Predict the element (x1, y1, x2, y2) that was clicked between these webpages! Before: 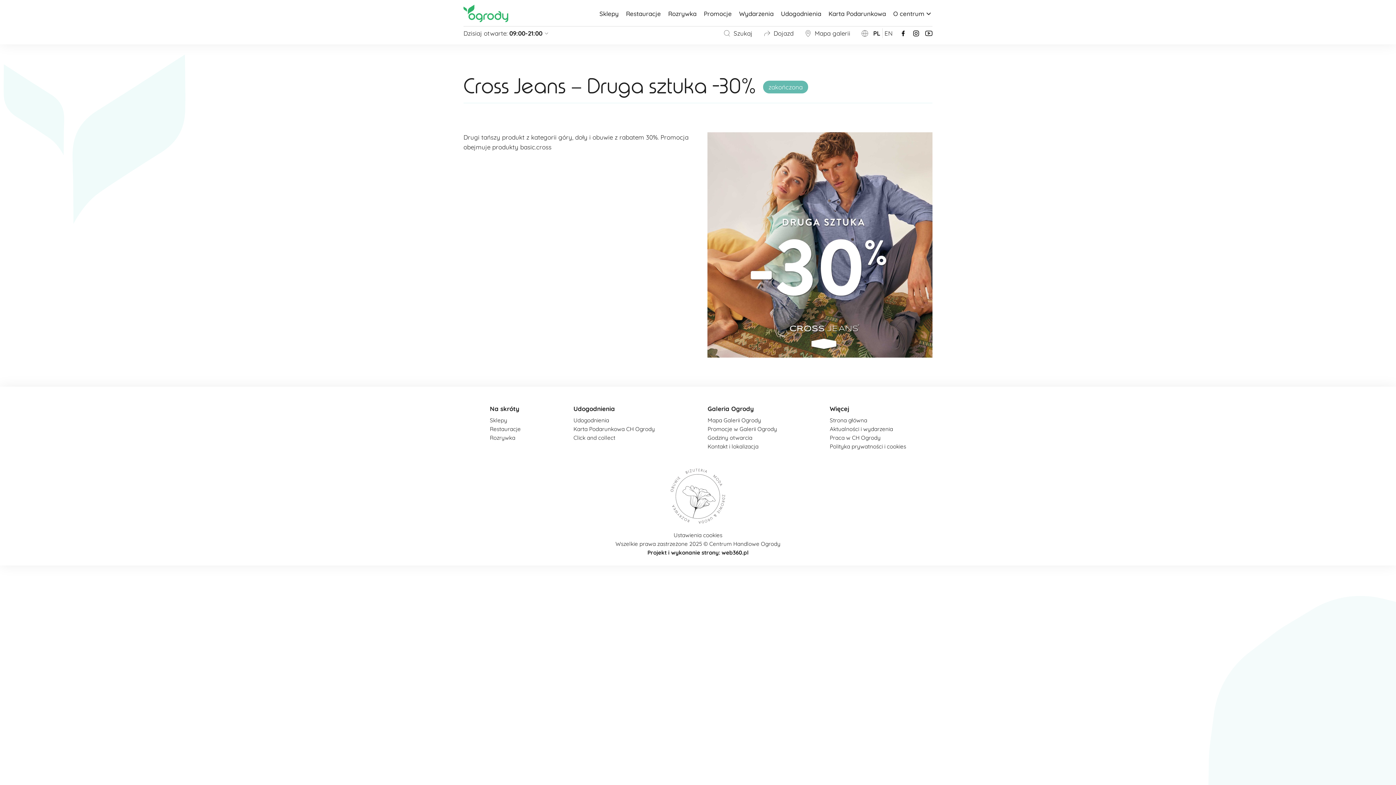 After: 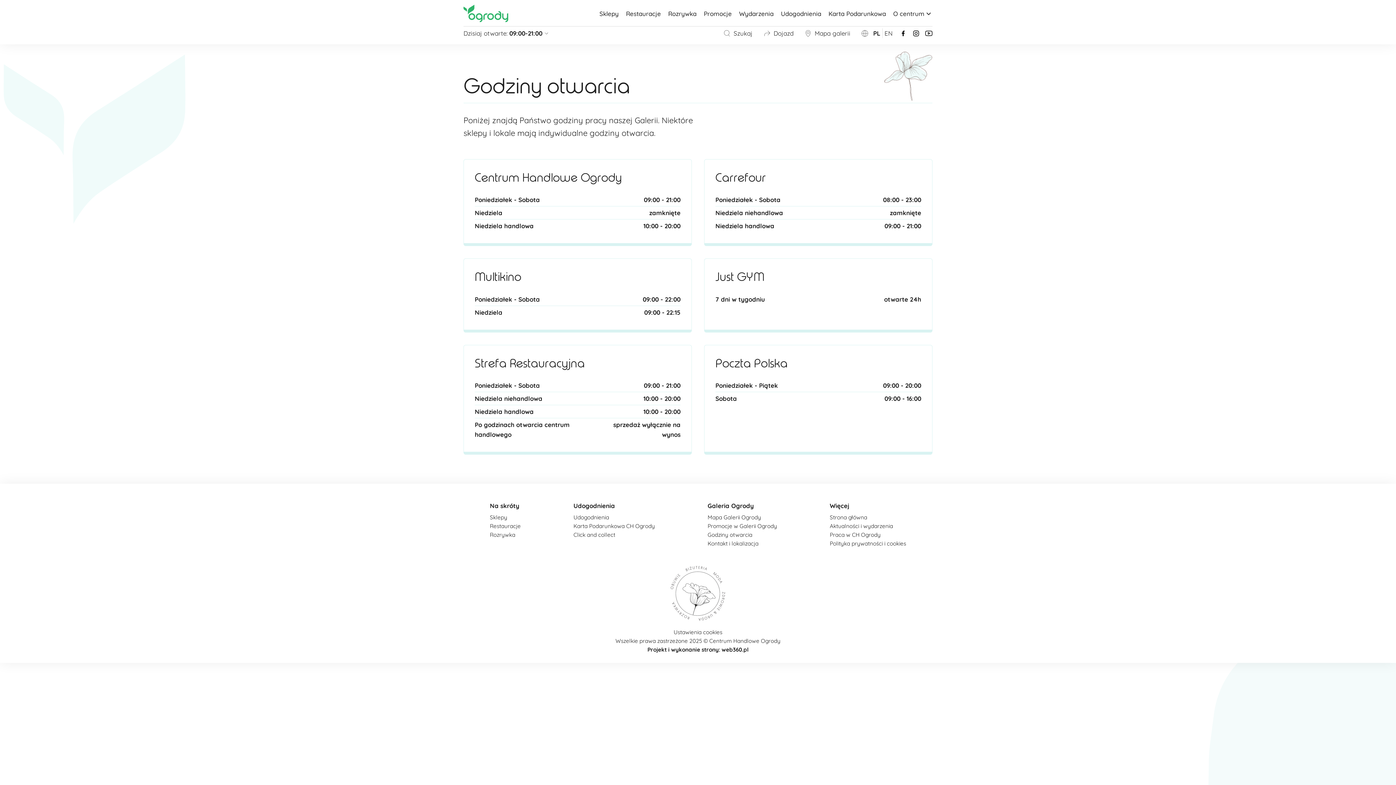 Action: bbox: (707, 434, 752, 441) label: Godziny otwarcia